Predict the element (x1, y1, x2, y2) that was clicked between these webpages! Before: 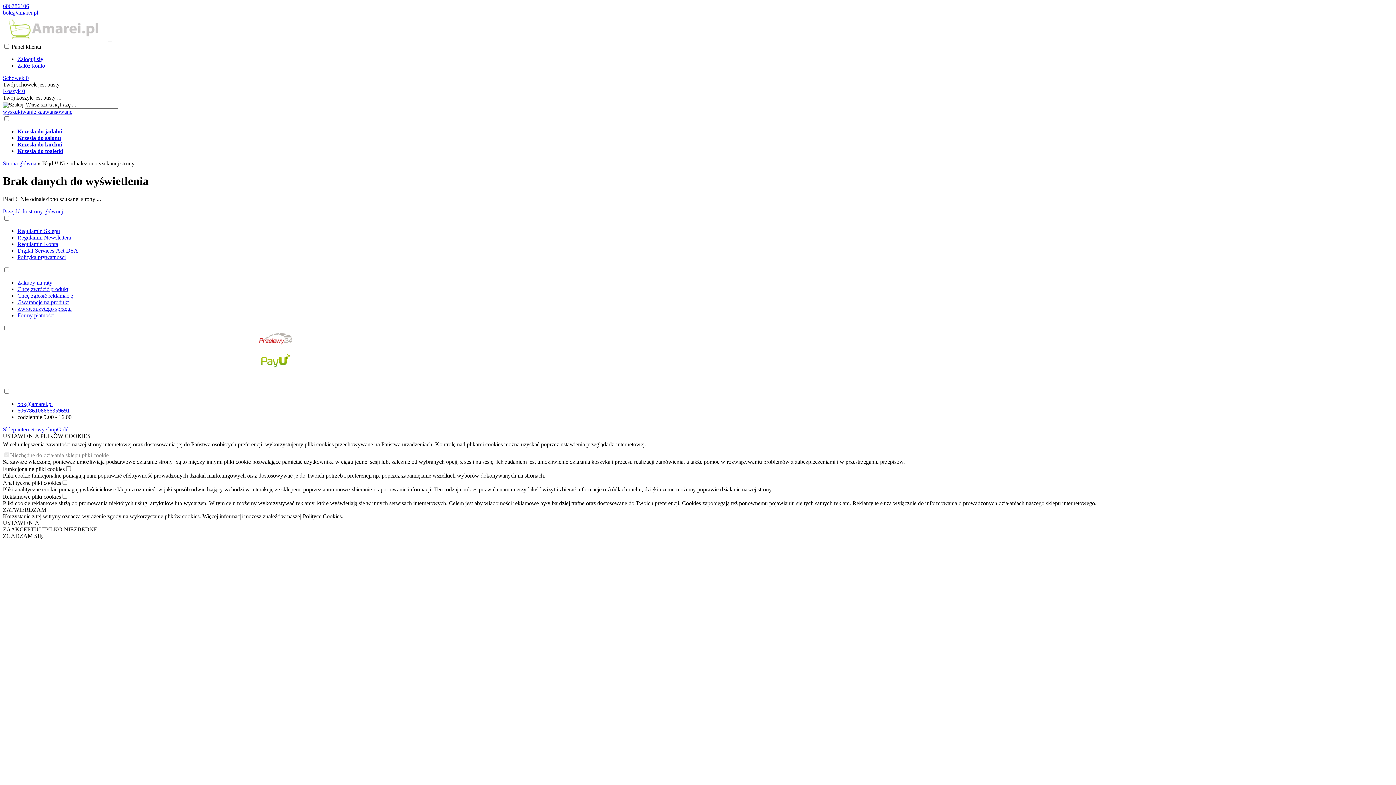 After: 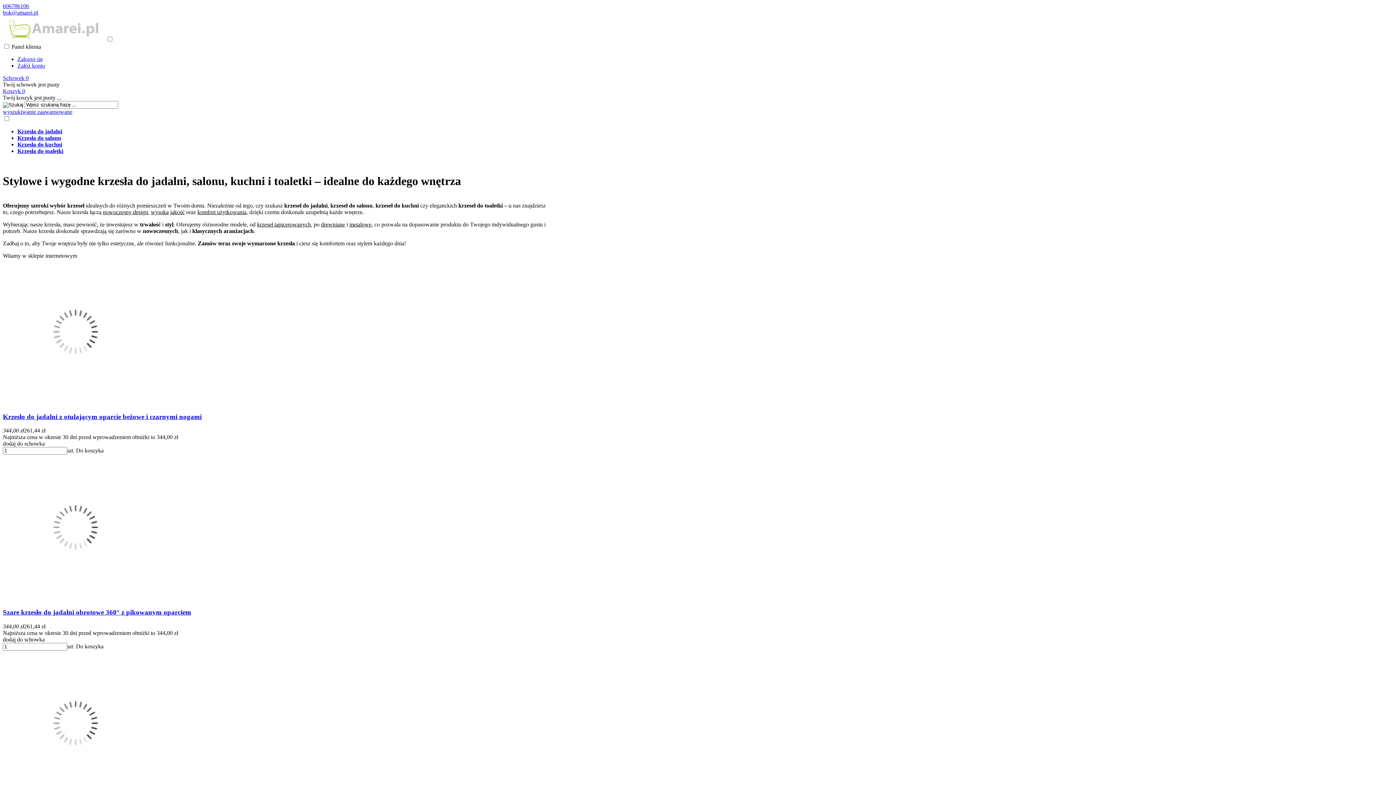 Action: bbox: (2, 36, 104, 42)